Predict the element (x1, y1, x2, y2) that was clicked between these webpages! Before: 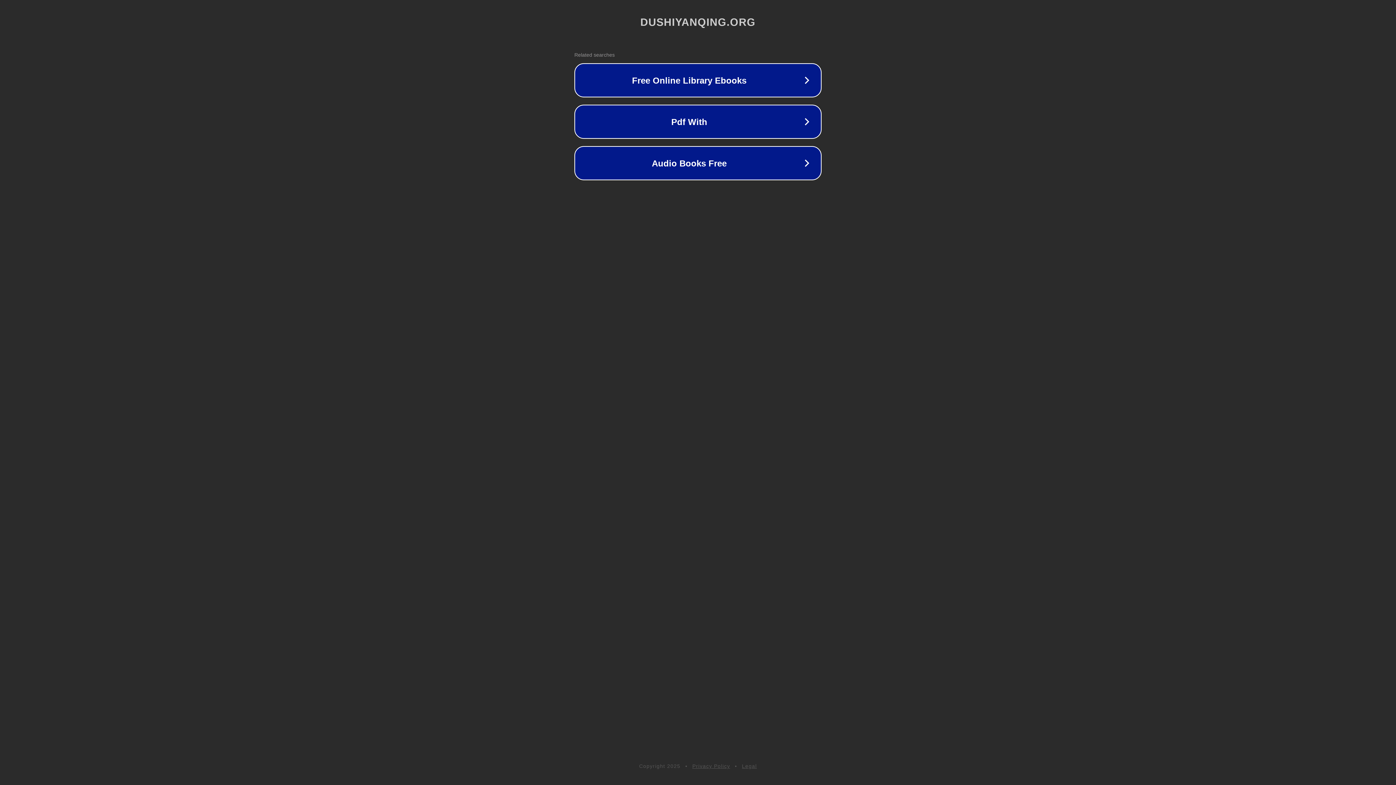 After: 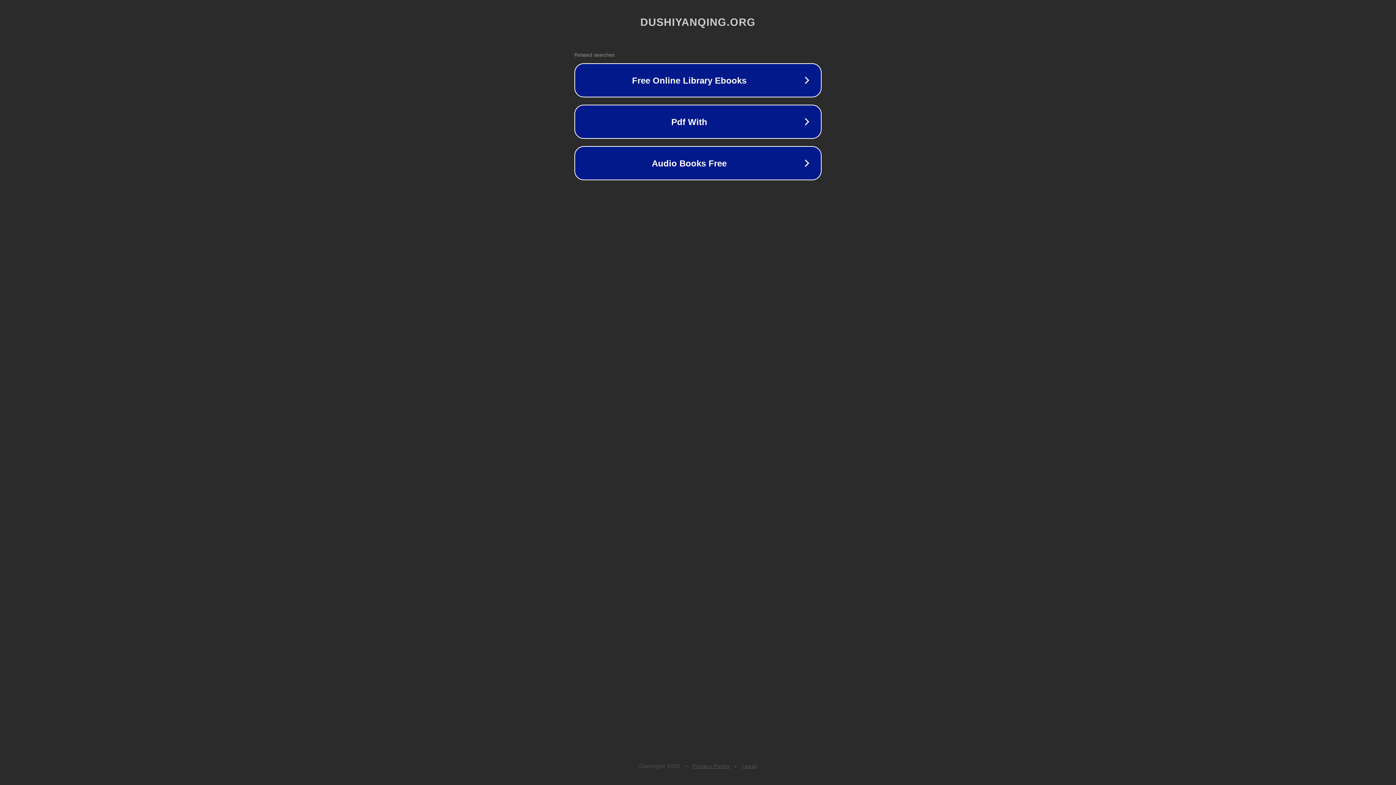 Action: bbox: (692, 763, 730, 769) label: Privacy Policy